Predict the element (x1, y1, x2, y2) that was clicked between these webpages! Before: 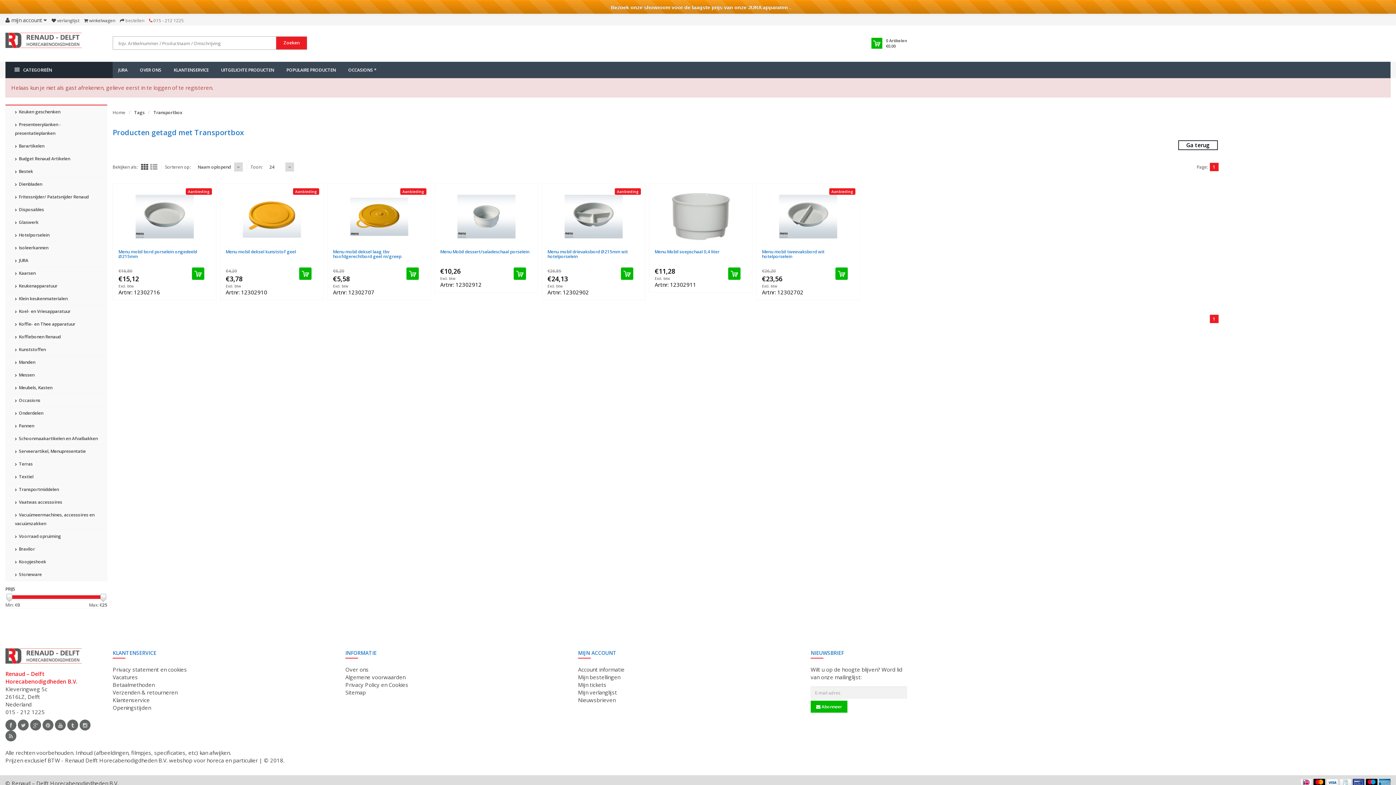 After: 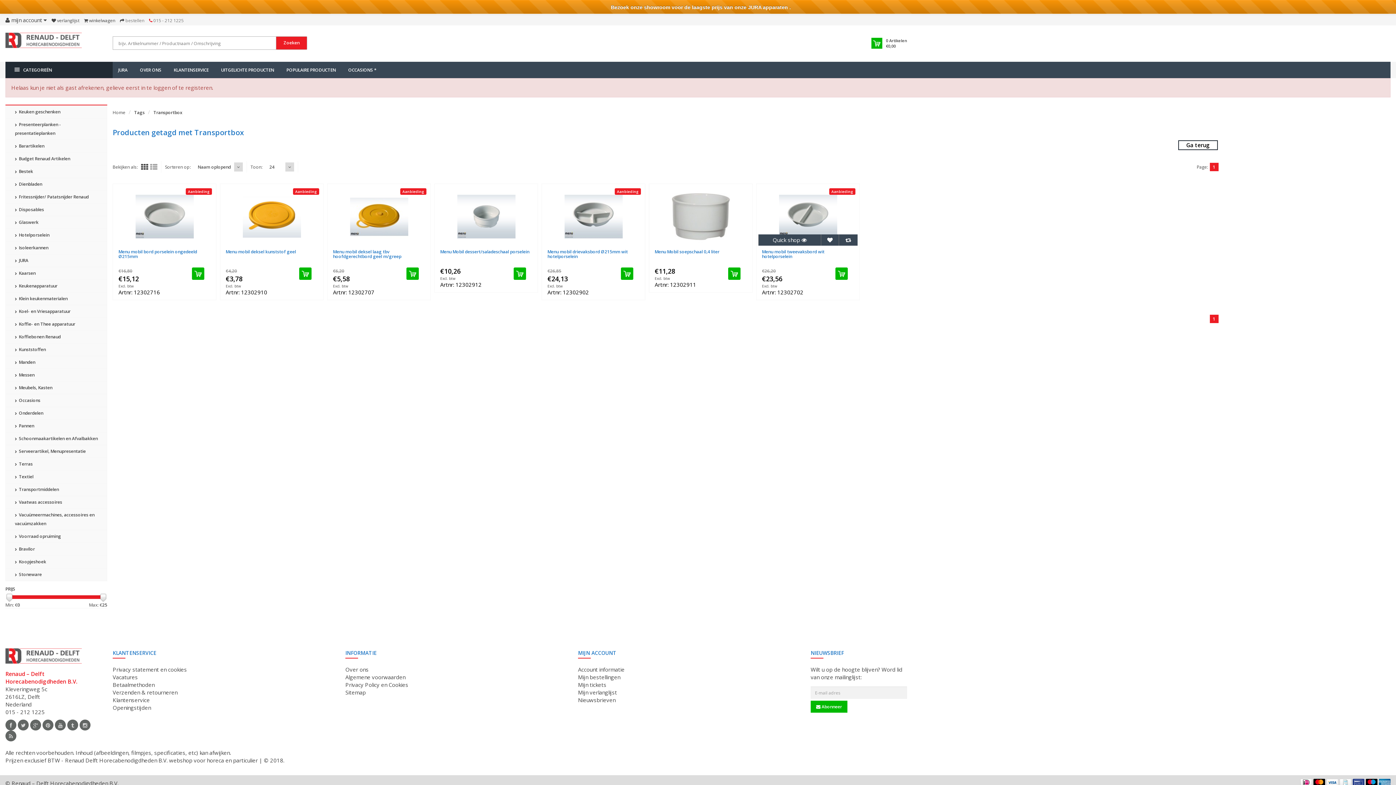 Action: bbox: (762, 288, 835, 296) label: Artnr: 12302702